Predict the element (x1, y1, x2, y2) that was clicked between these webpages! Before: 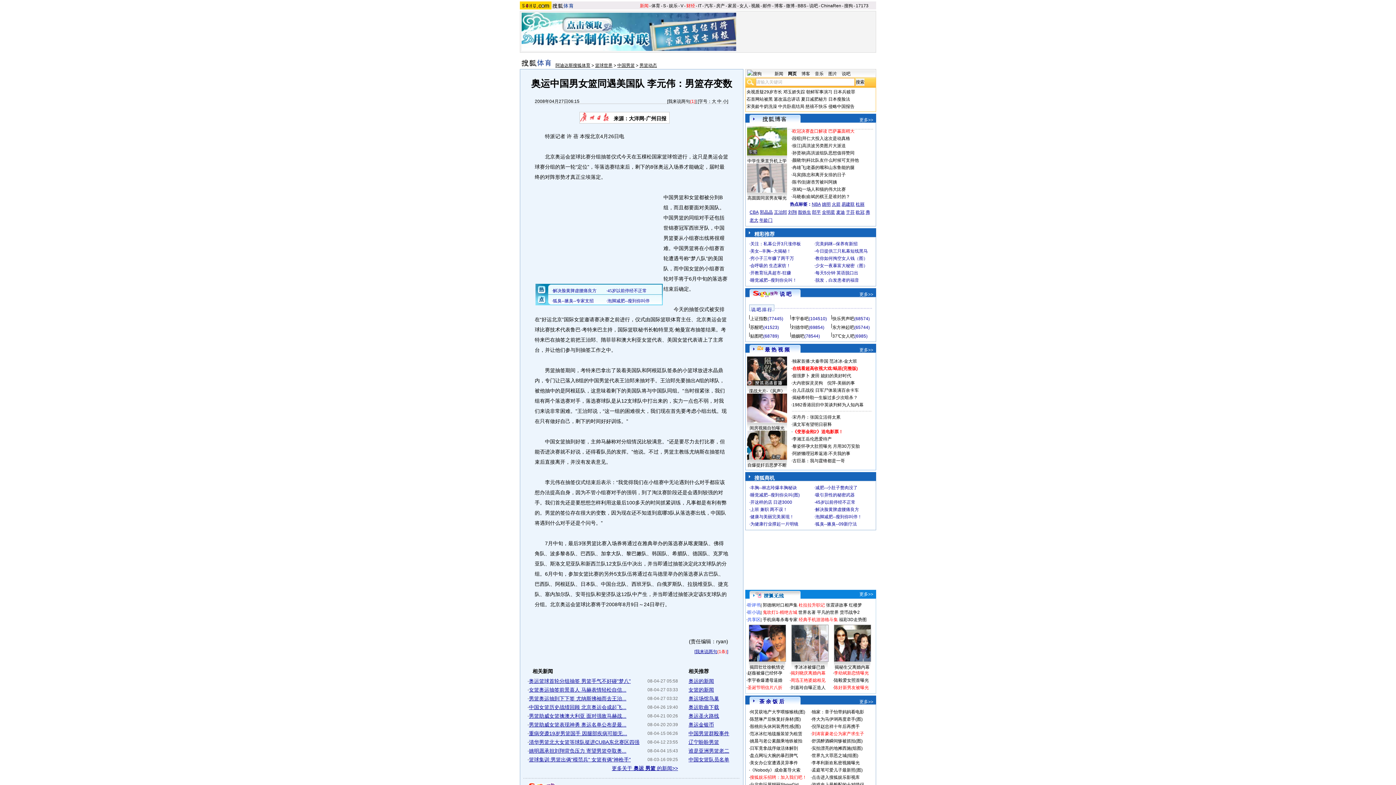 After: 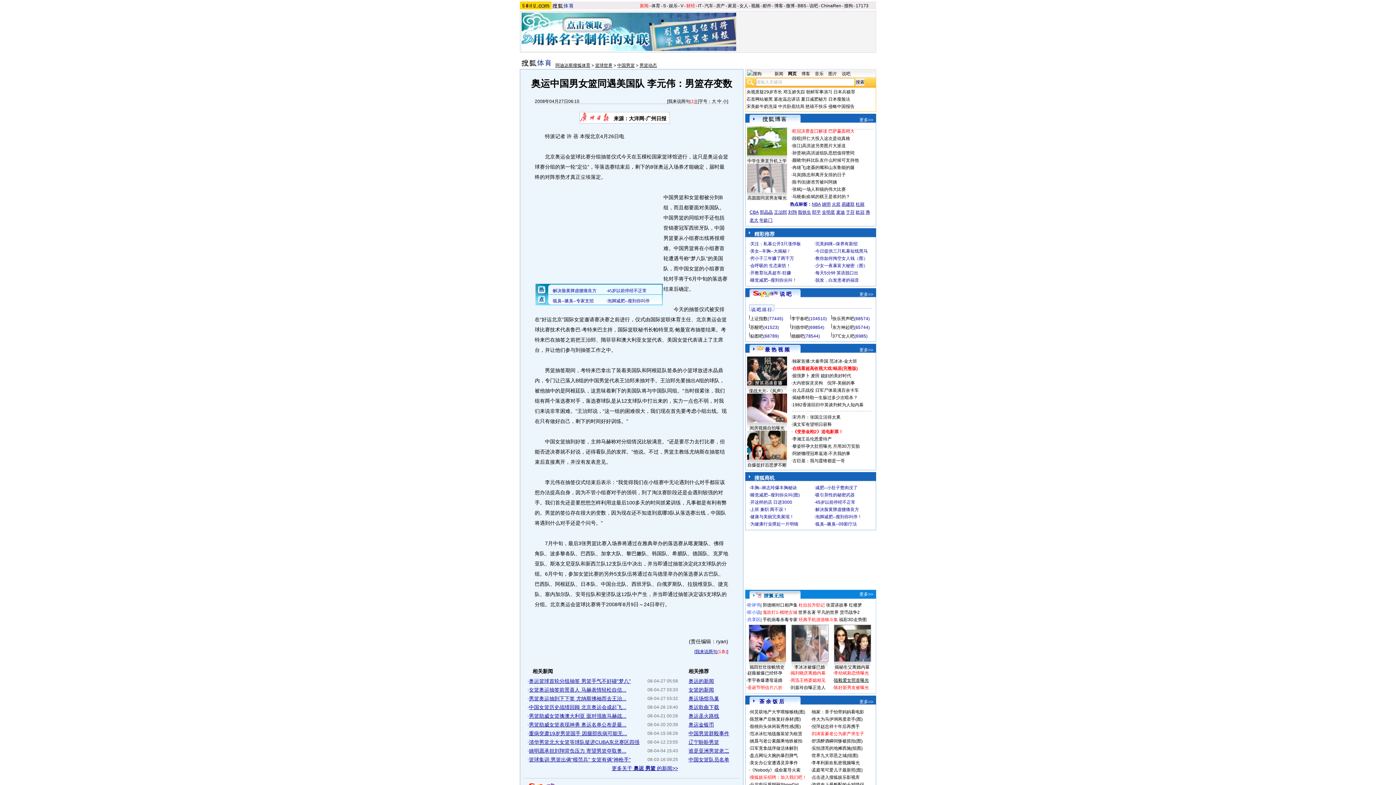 Action: label: 陆毅爱女照首曝光 bbox: (834, 678, 869, 683)